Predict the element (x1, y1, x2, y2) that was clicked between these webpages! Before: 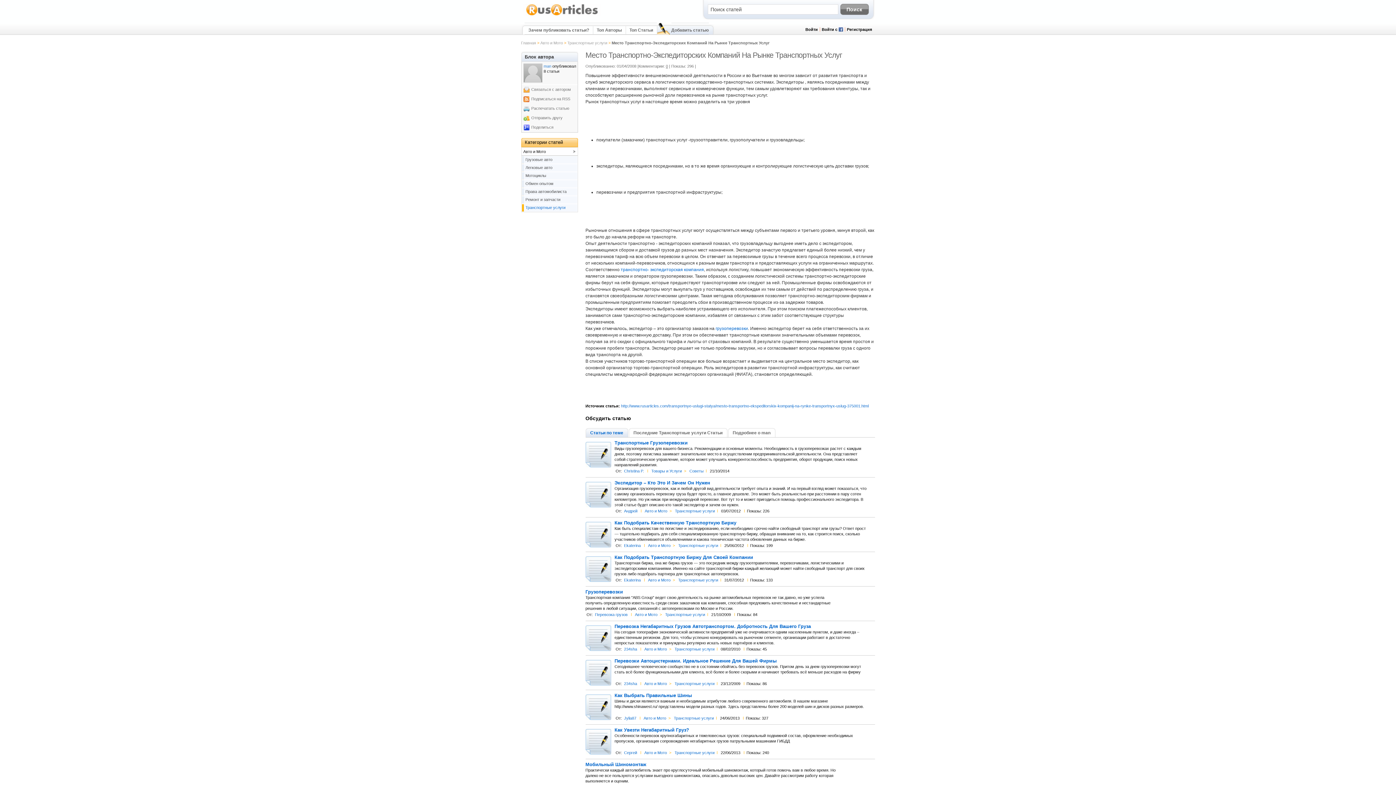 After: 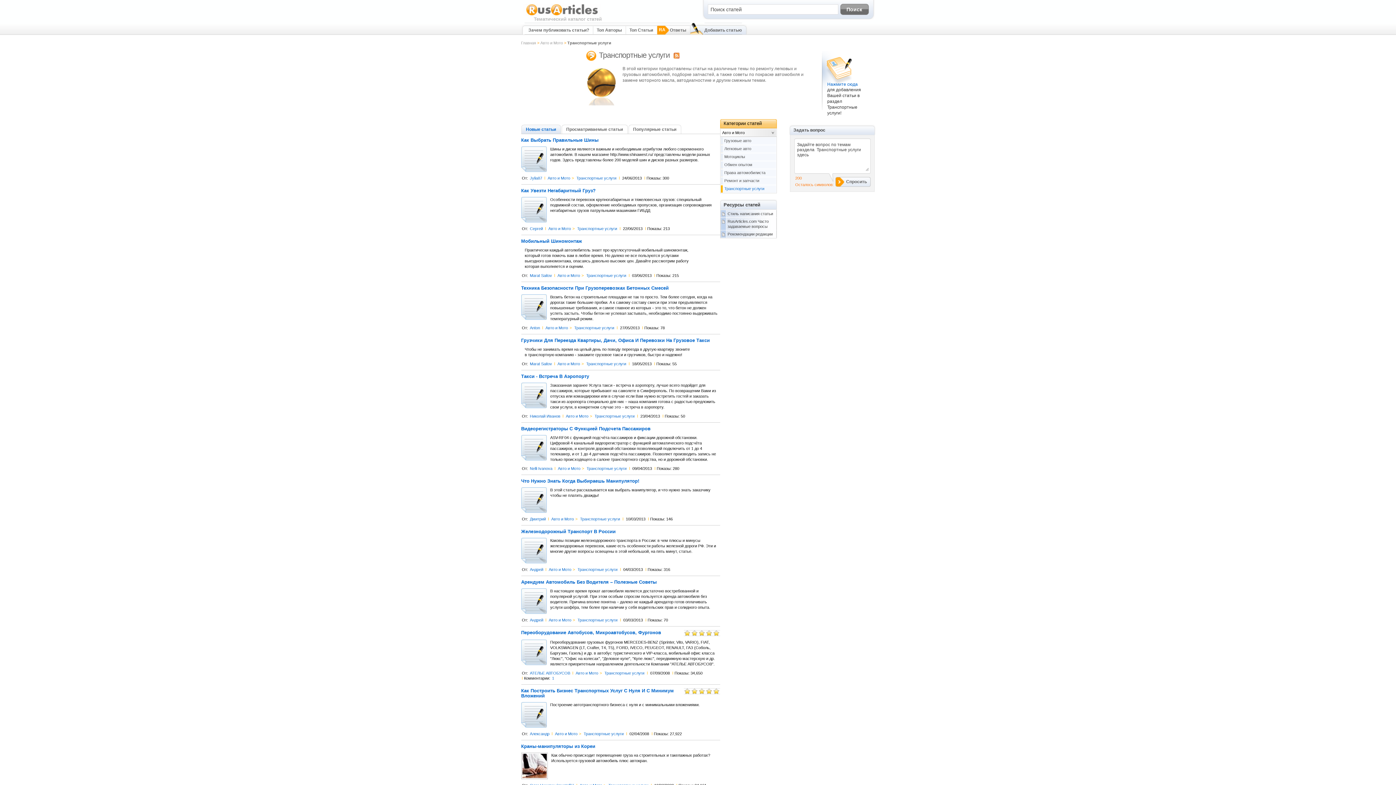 Action: bbox: (673, 647, 715, 651) label: Транспортные услуги